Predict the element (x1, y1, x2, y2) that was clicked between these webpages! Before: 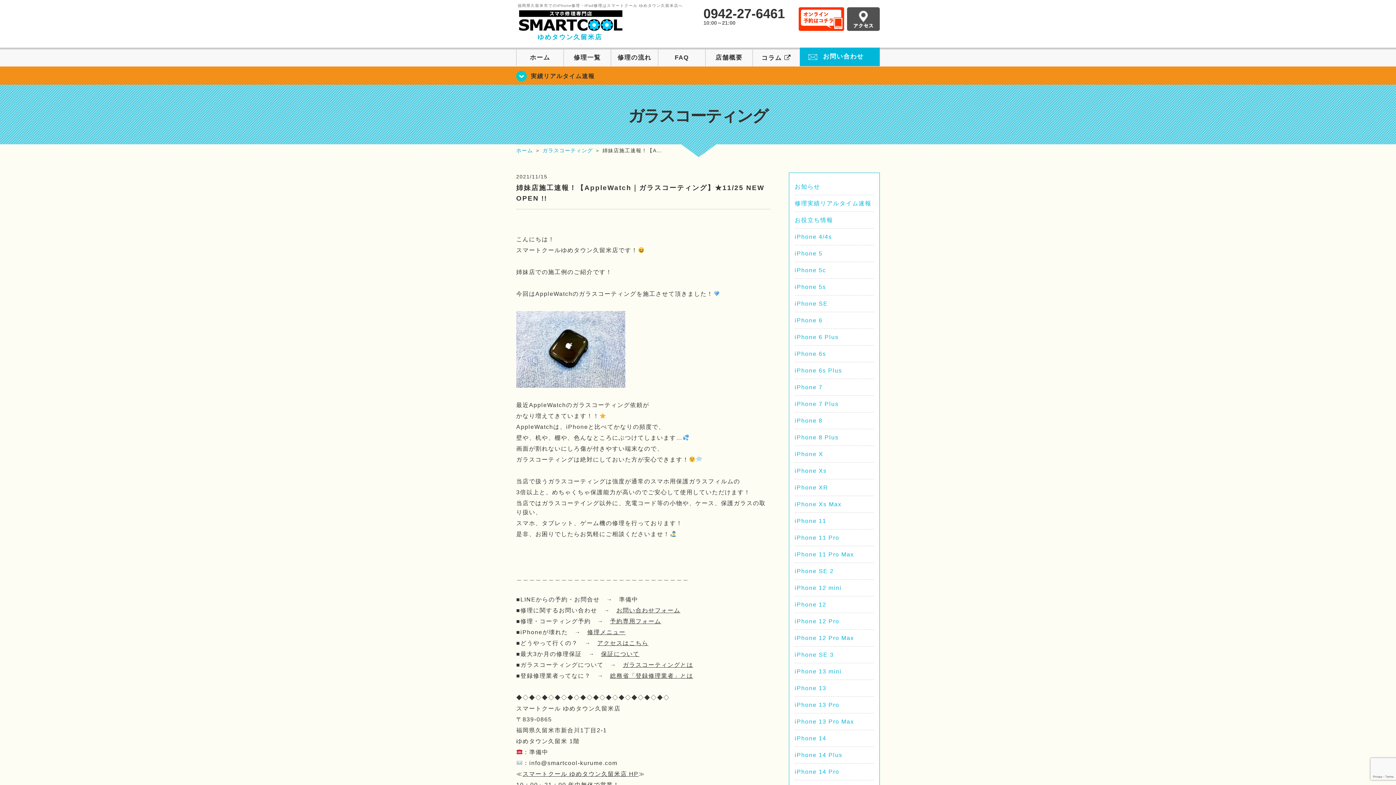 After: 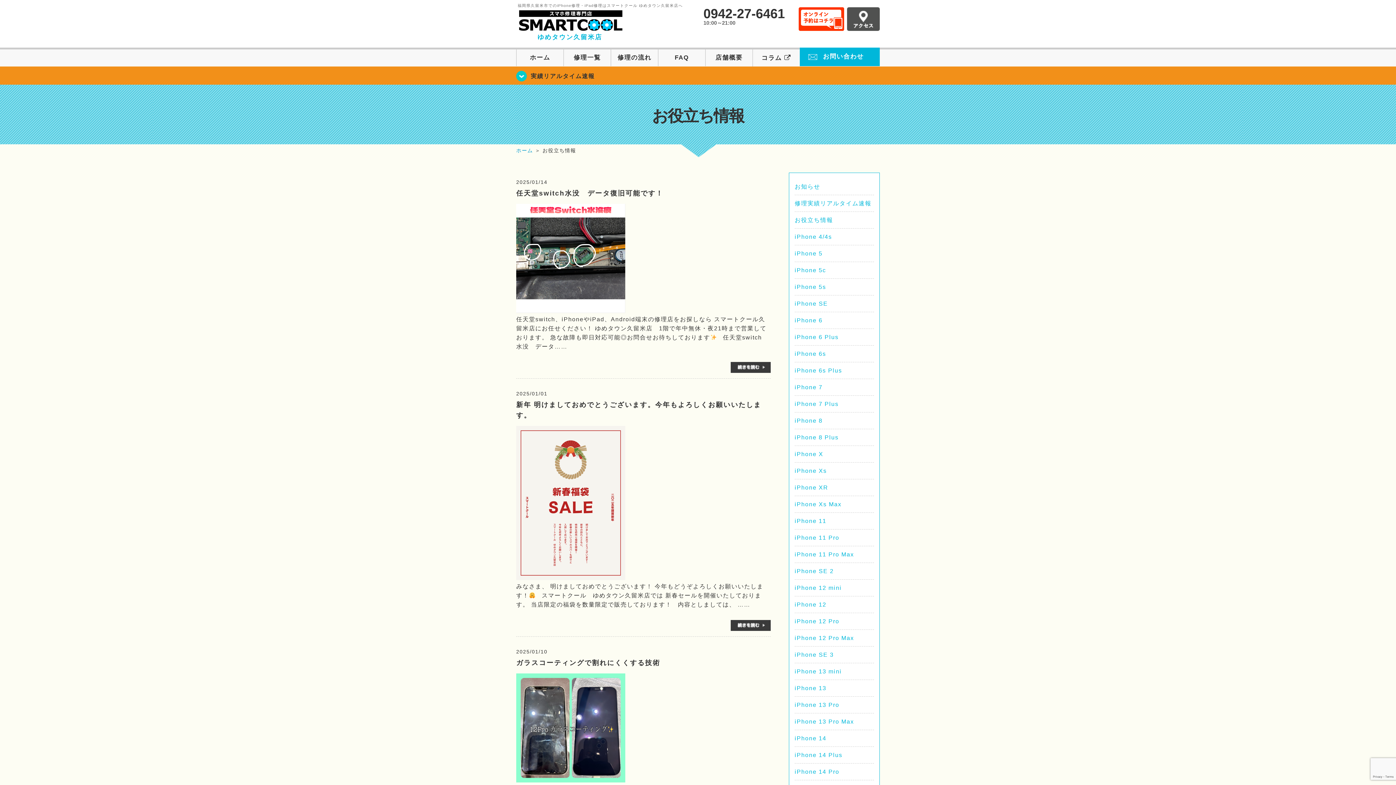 Action: bbox: (794, 217, 833, 223) label: お役立ち情報